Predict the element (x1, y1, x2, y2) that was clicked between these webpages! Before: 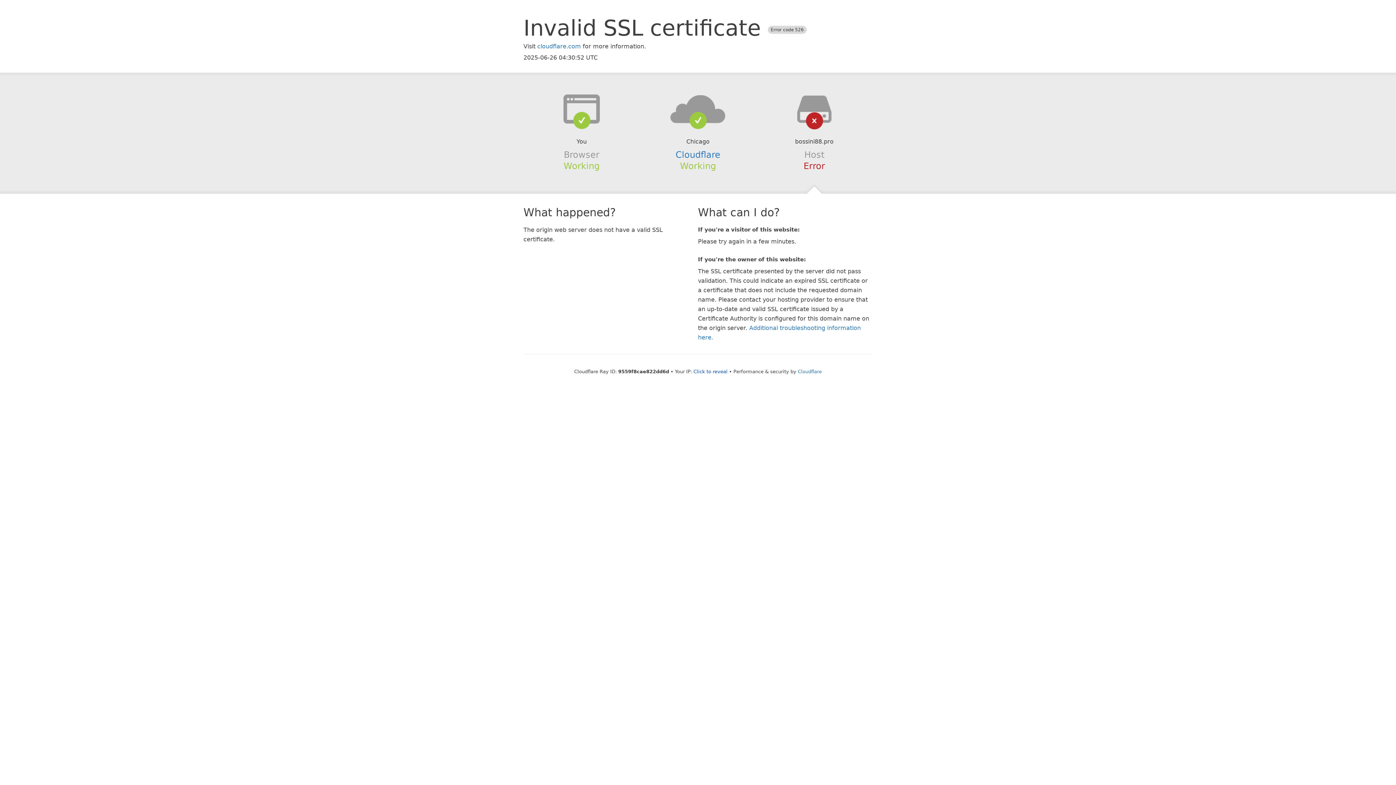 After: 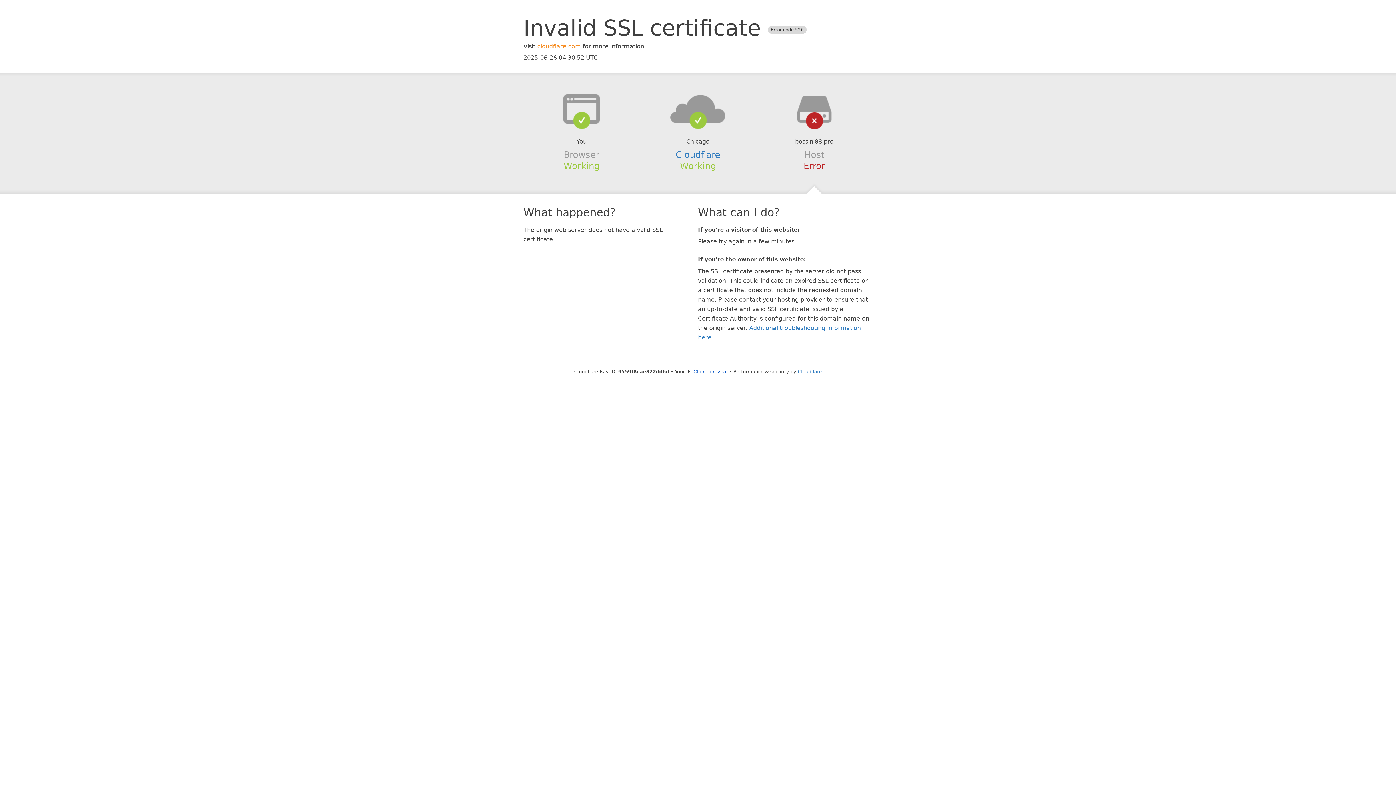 Action: label: cloudflare.com bbox: (537, 42, 581, 49)